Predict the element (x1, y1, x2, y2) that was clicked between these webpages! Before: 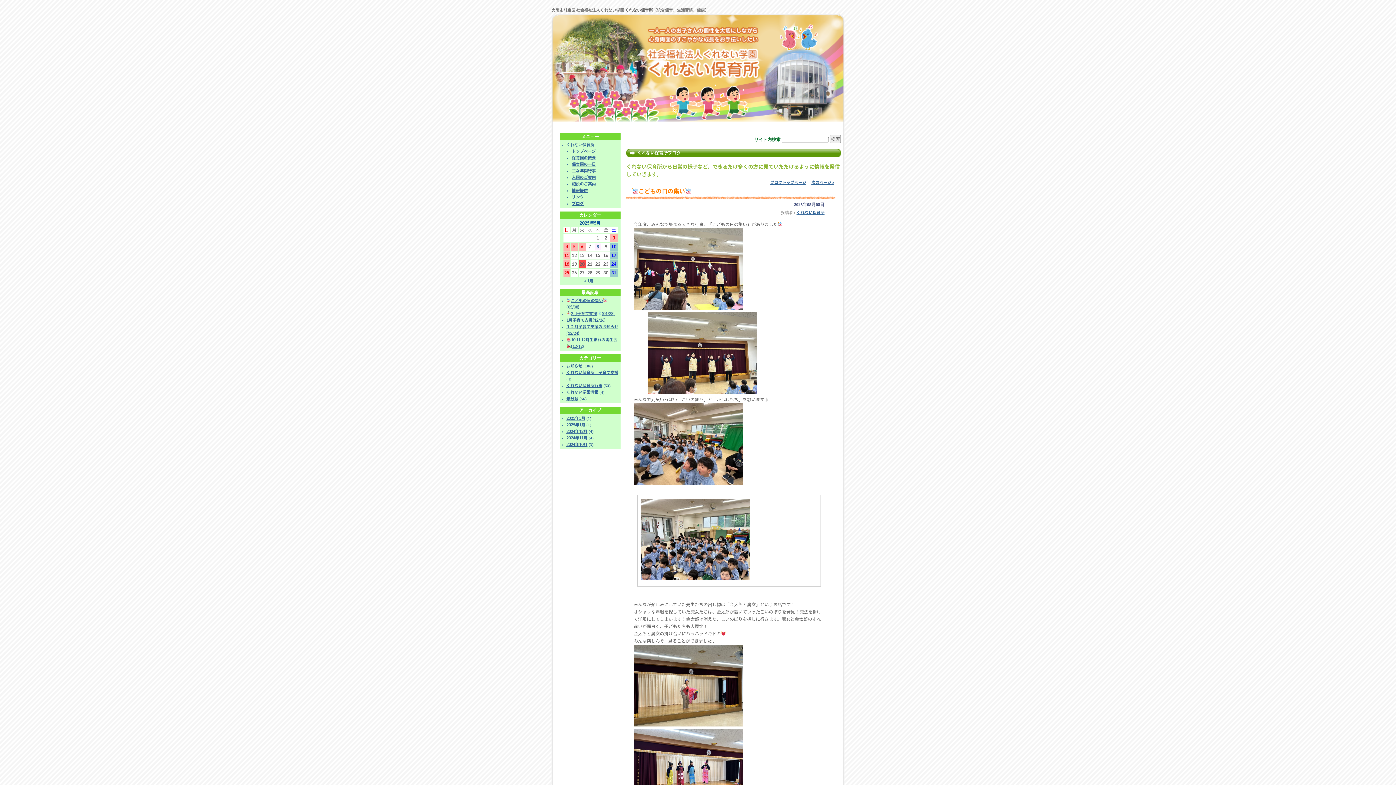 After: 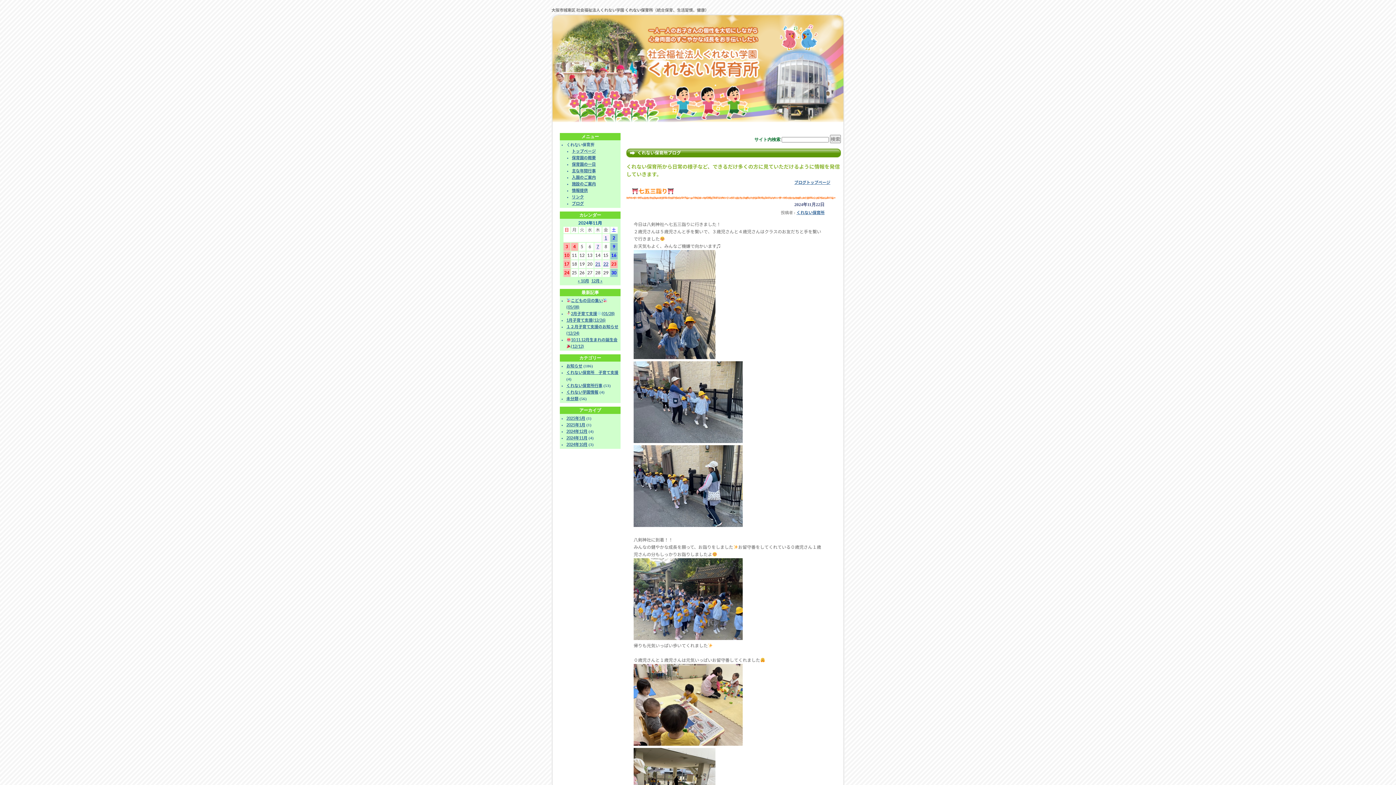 Action: label: 2024年11月 bbox: (566, 435, 587, 440)